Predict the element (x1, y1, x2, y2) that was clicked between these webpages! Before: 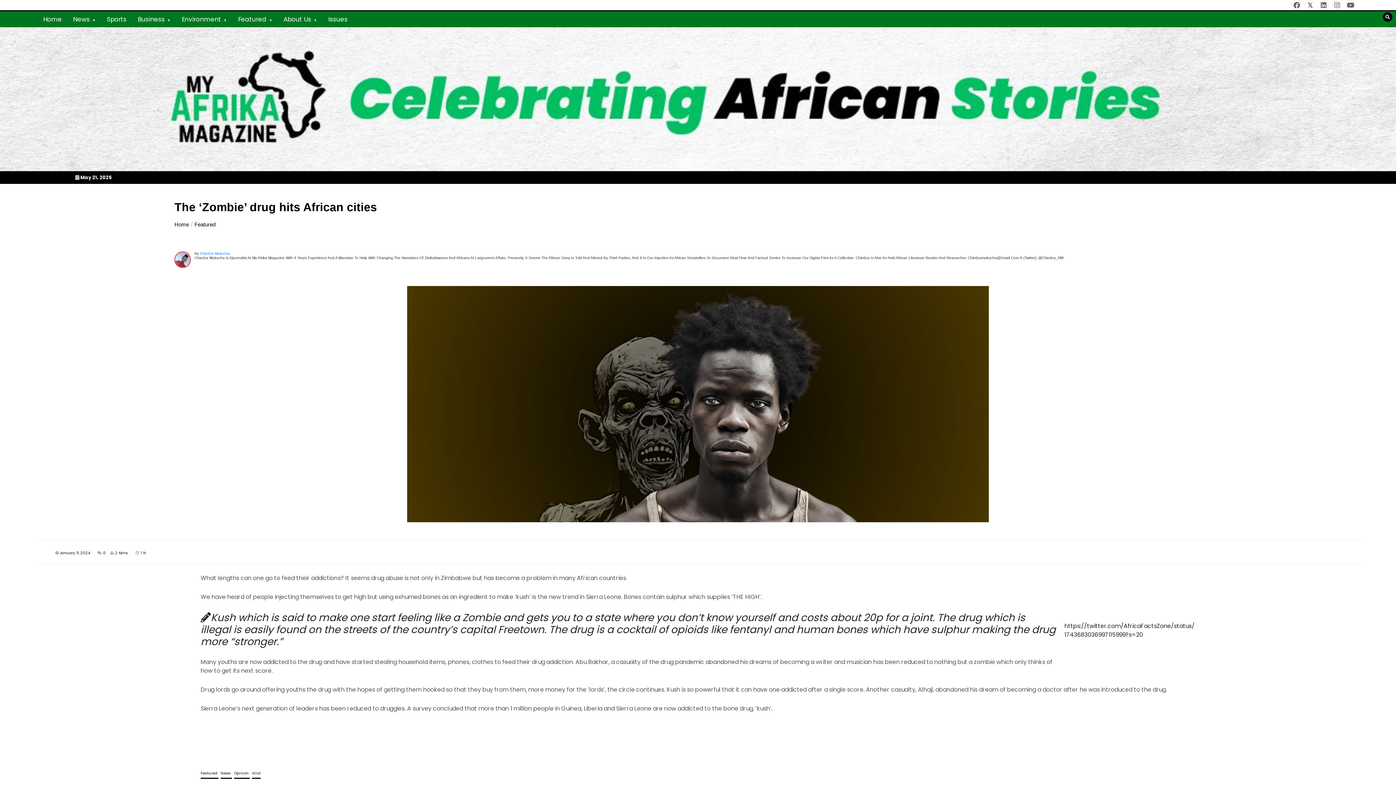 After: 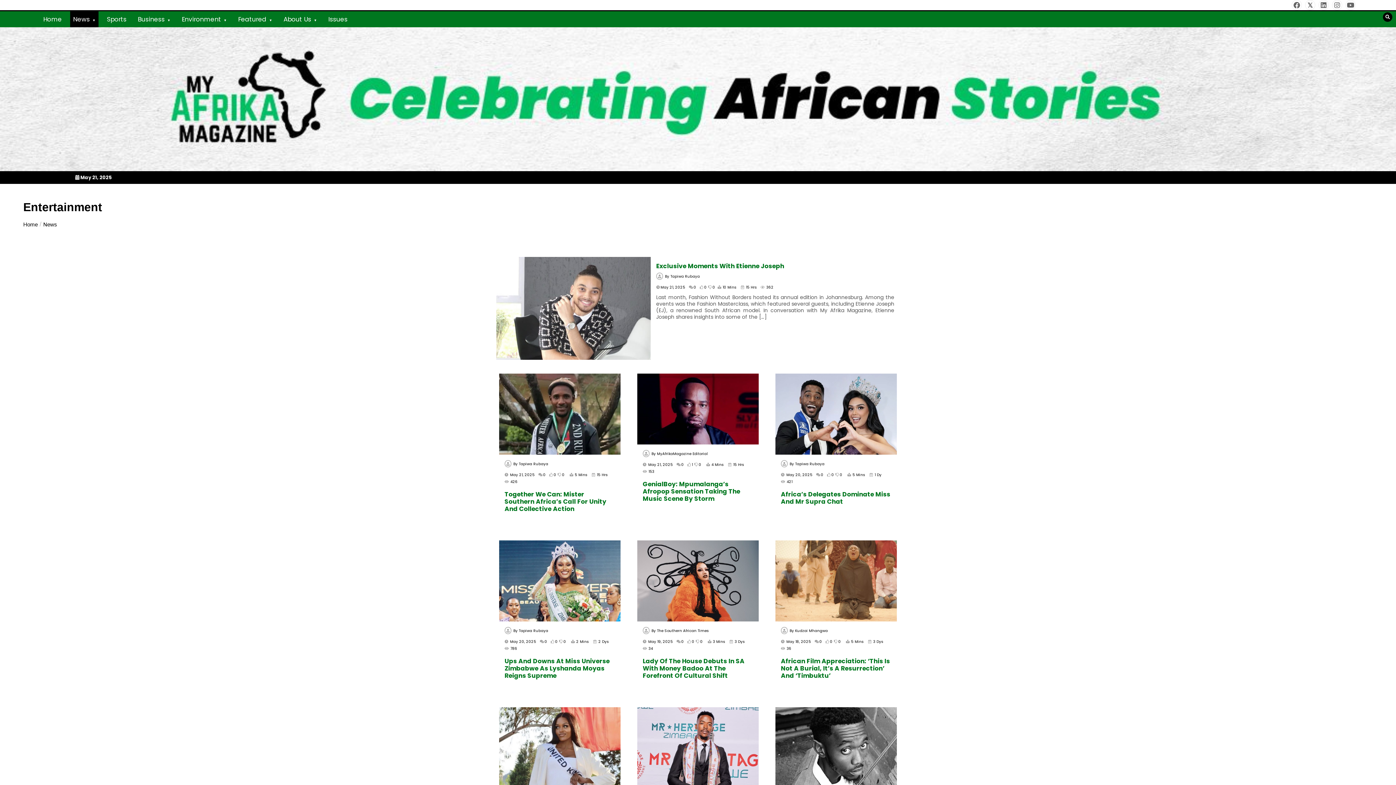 Action: label: News bbox: (70, 11, 98, 27)